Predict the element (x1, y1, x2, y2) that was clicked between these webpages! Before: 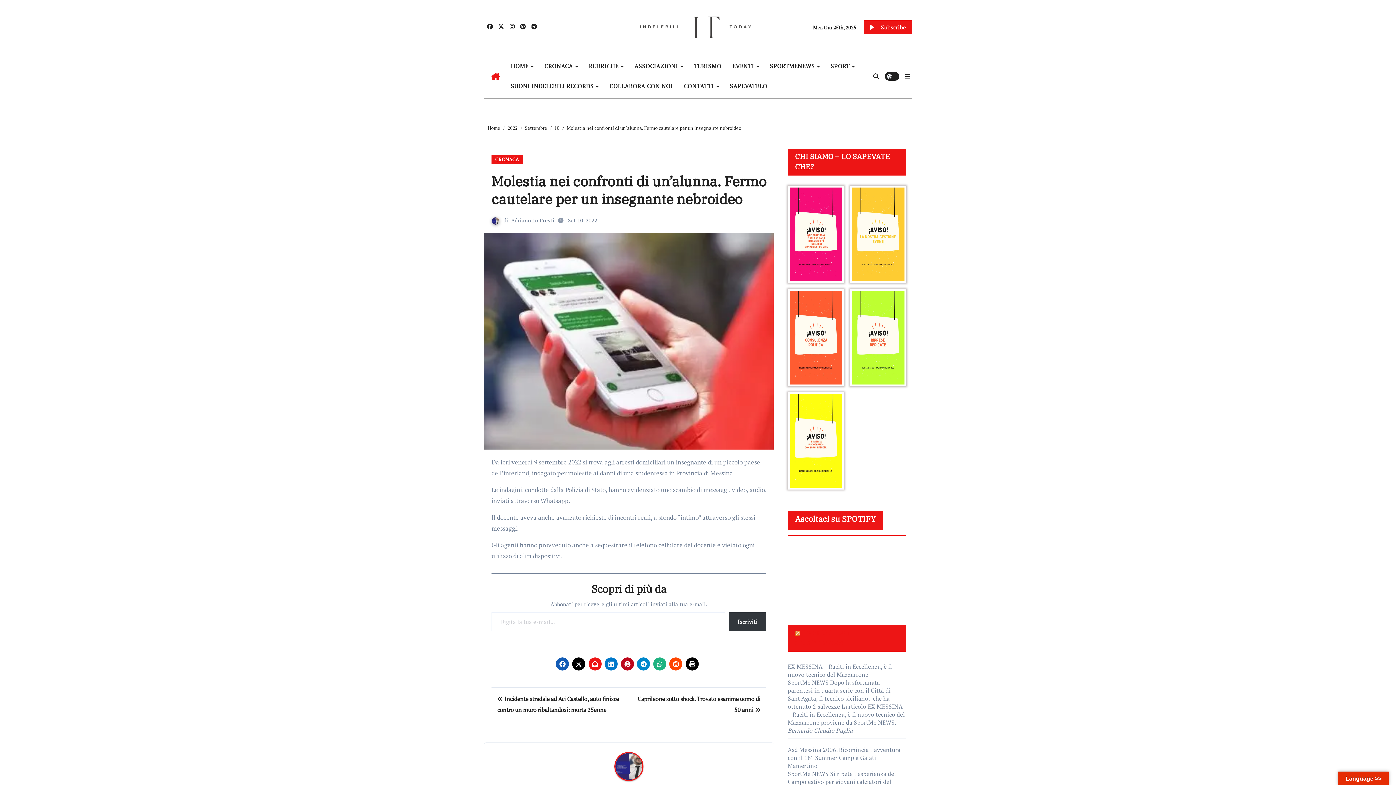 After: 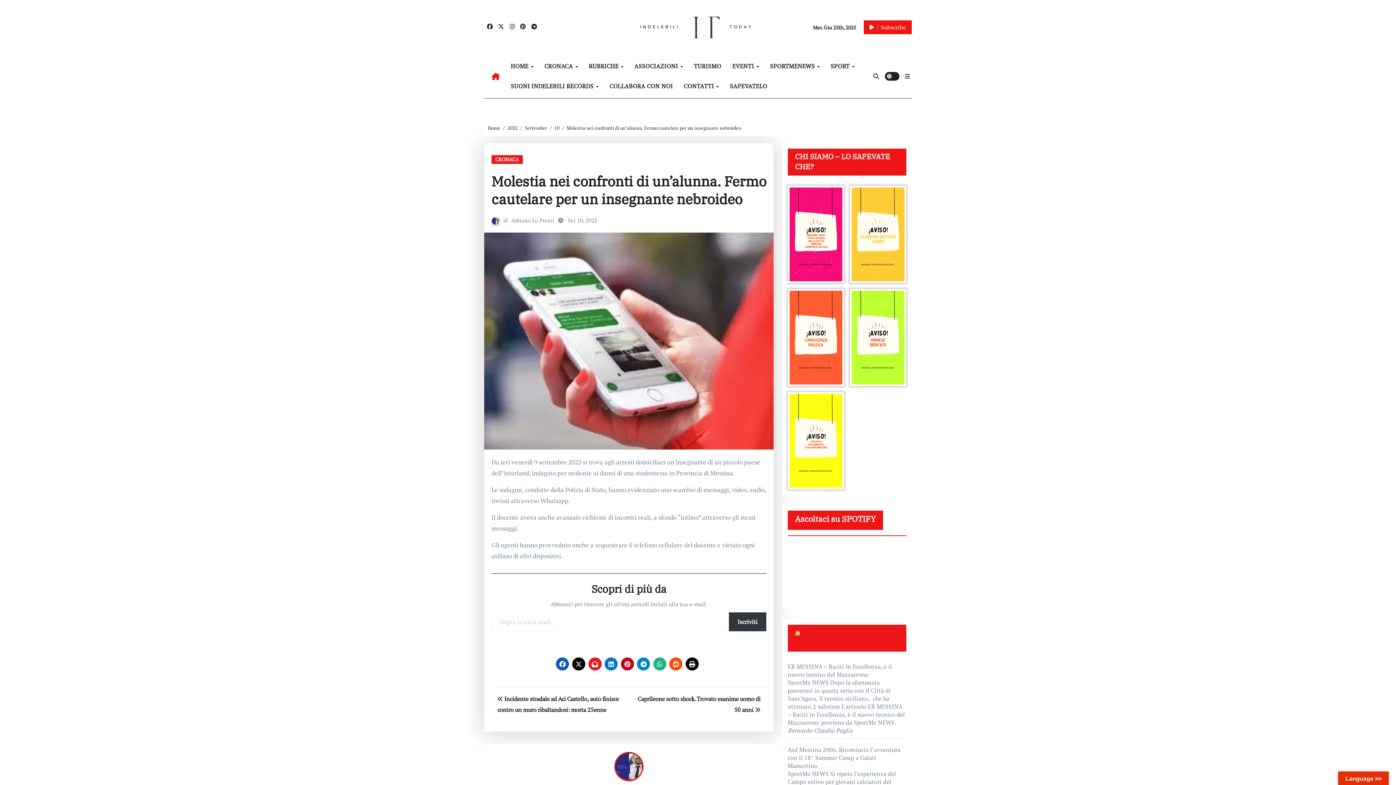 Action: bbox: (556, 657, 569, 670)